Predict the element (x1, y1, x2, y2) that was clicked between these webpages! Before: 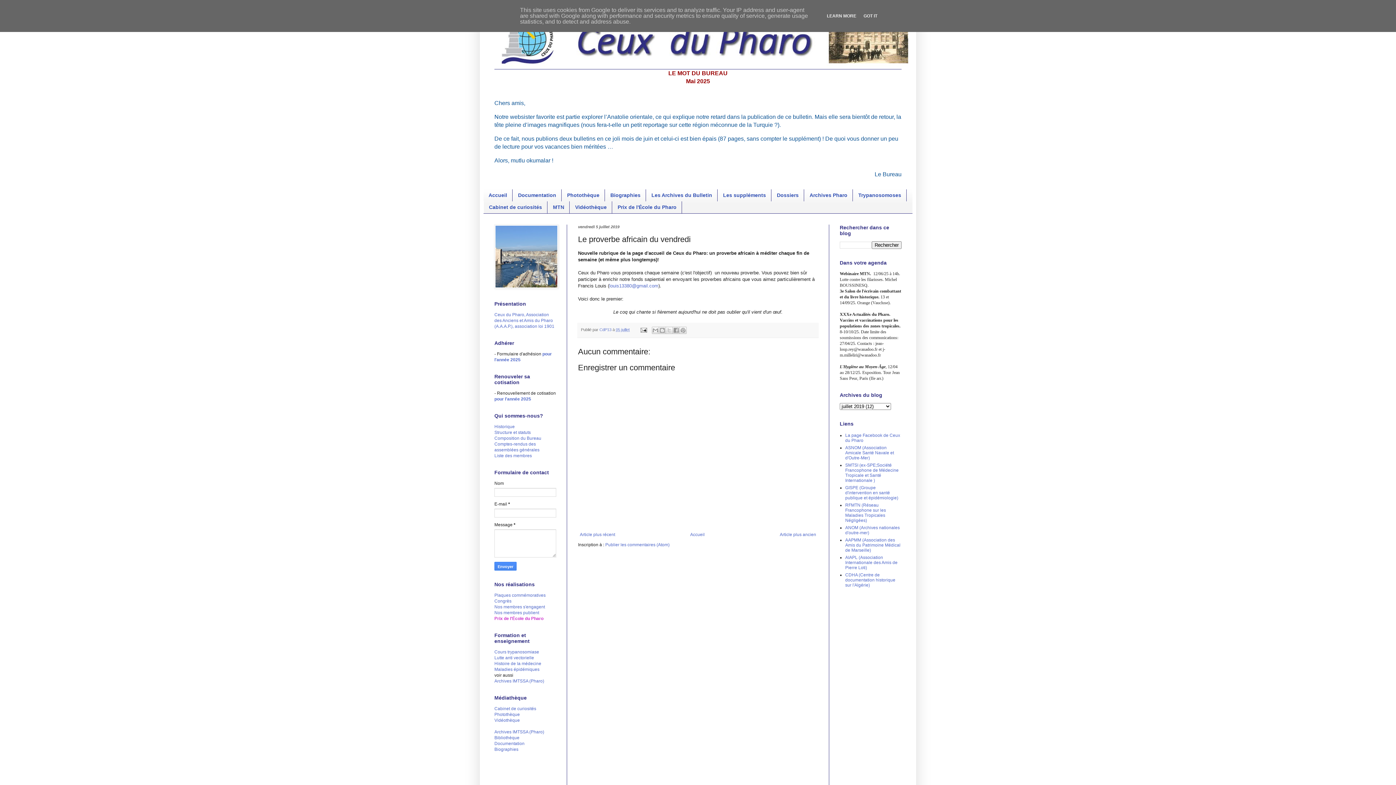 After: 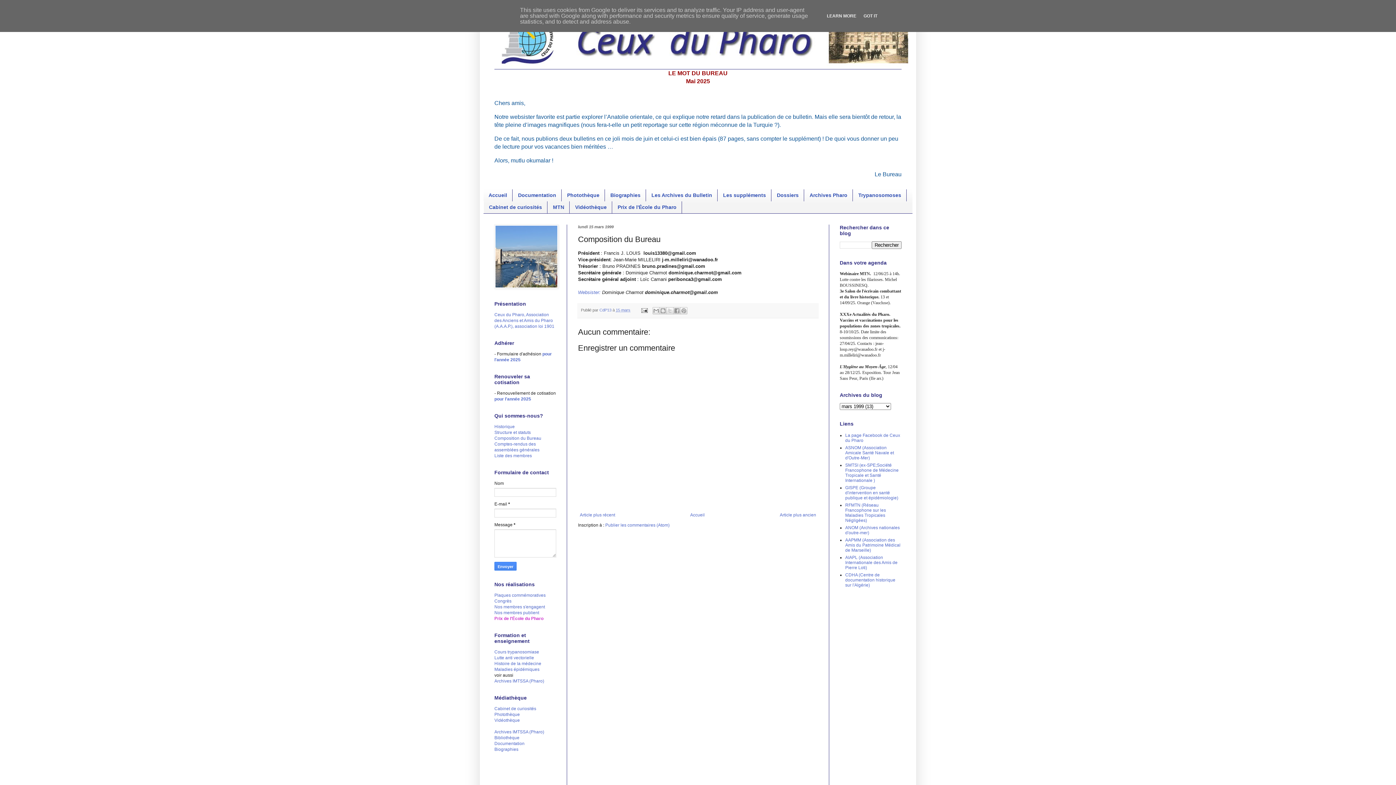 Action: bbox: (494, 435, 541, 440) label: Composition du Bureau